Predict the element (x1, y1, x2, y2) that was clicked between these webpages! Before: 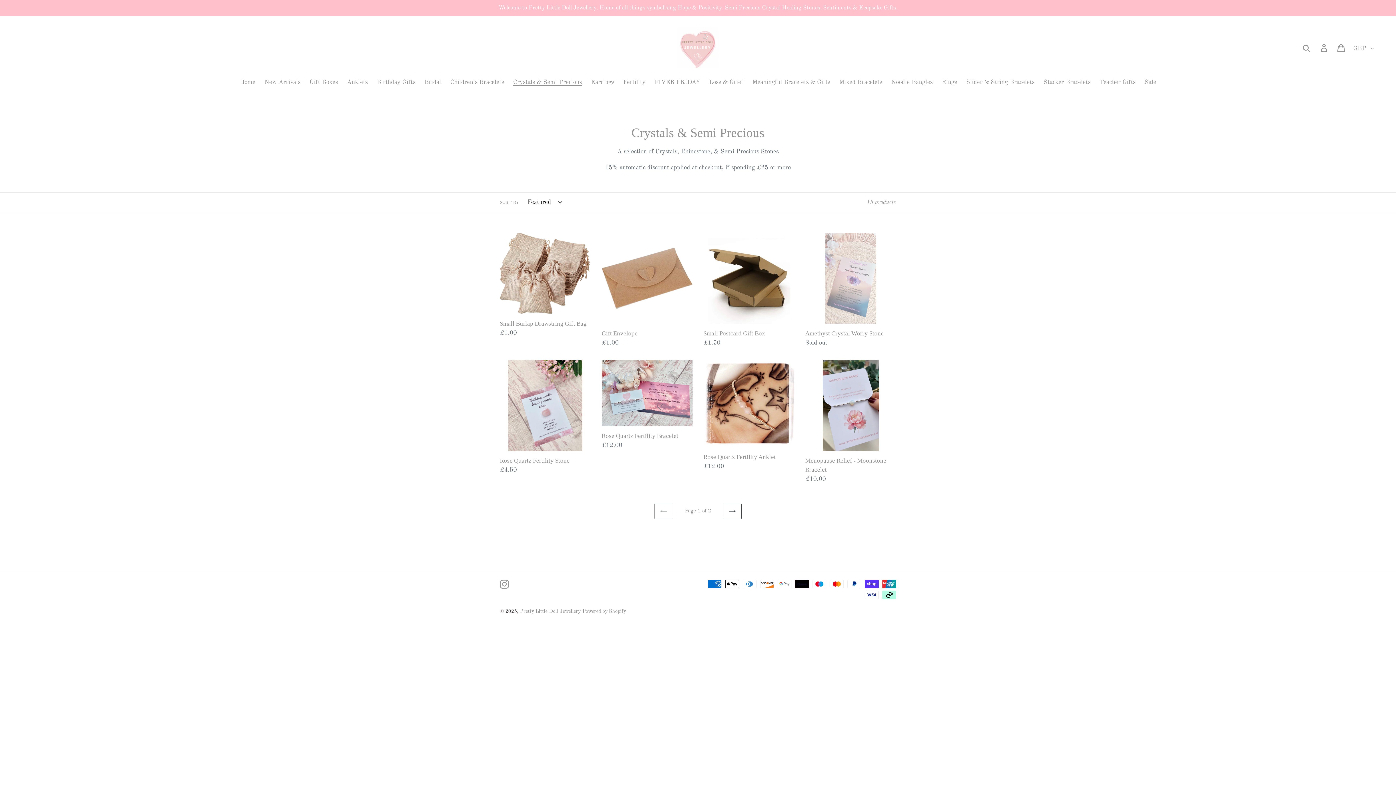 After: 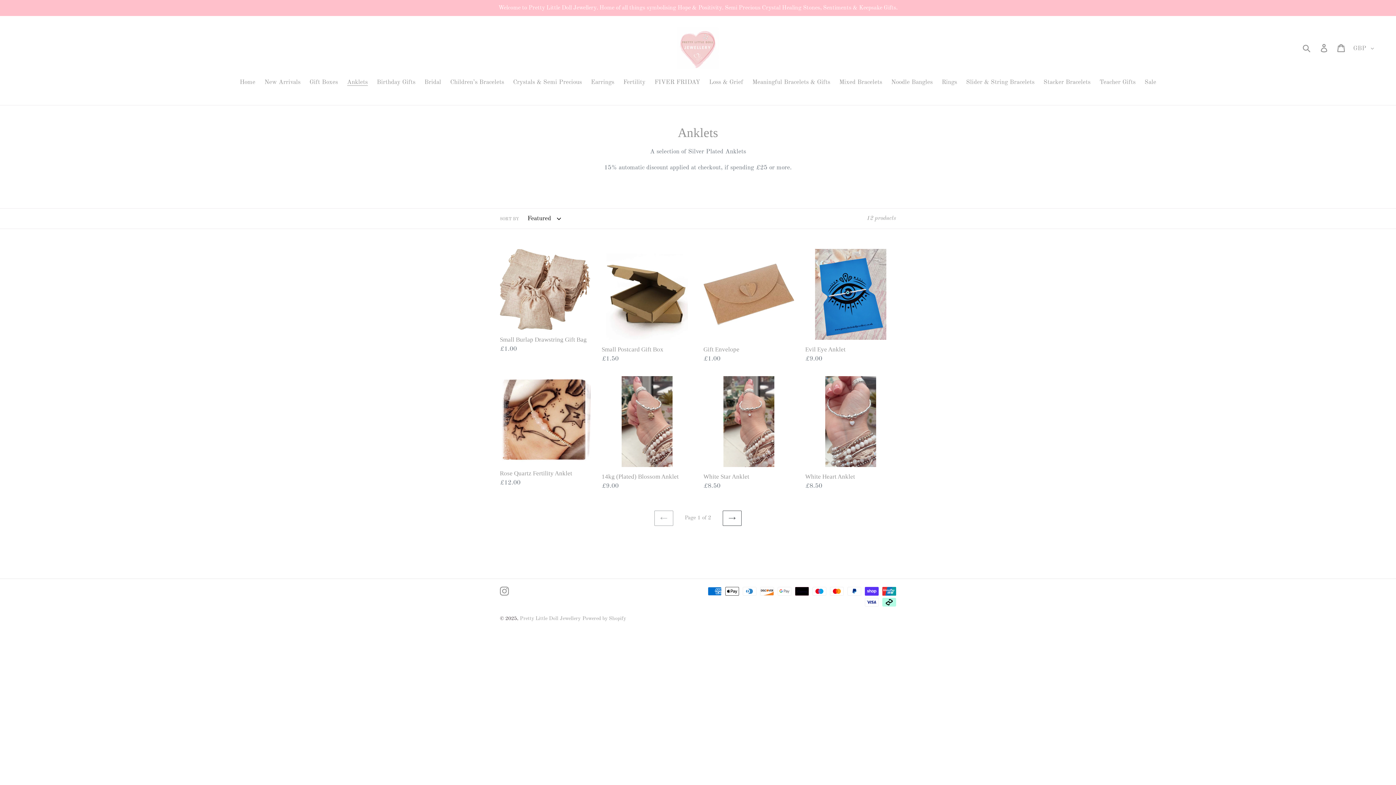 Action: bbox: (343, 77, 371, 88) label: Anklets